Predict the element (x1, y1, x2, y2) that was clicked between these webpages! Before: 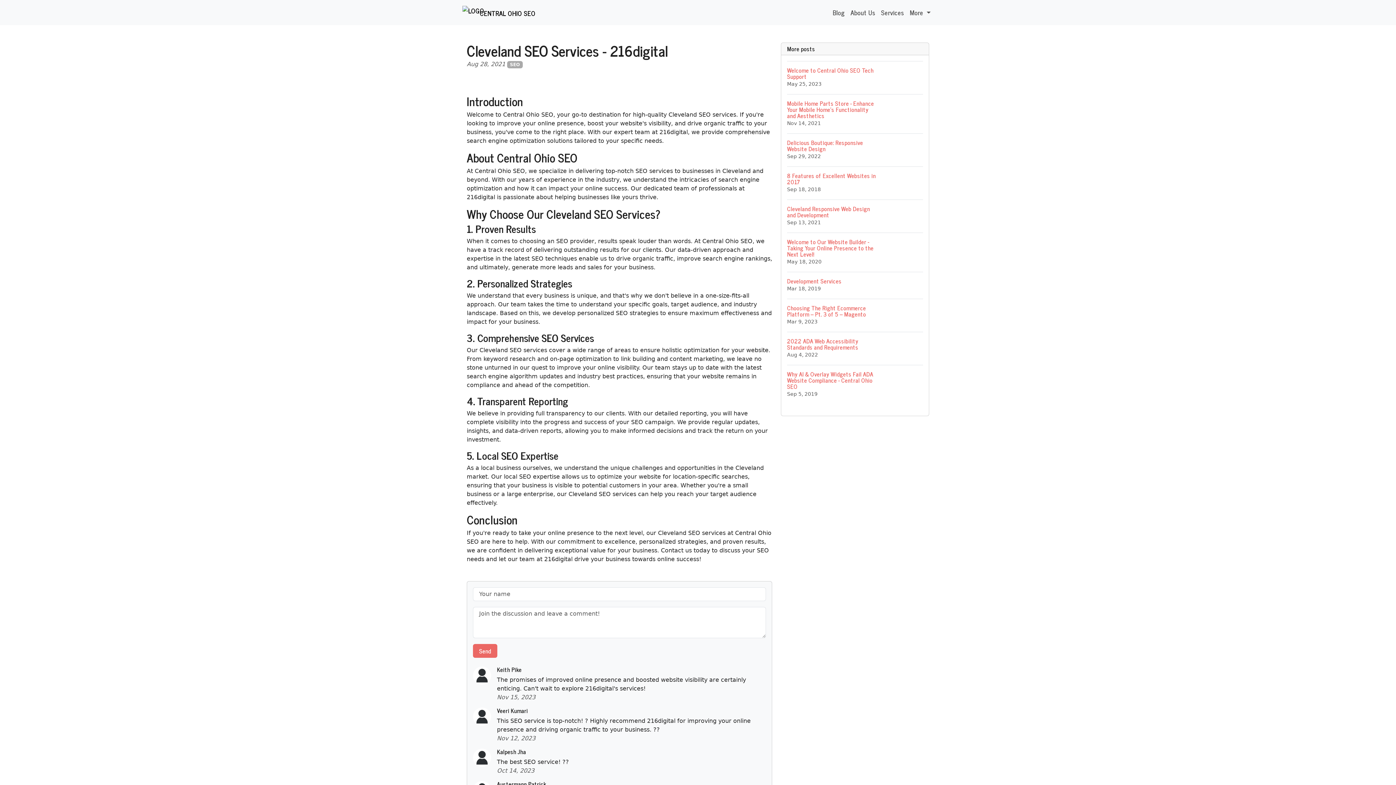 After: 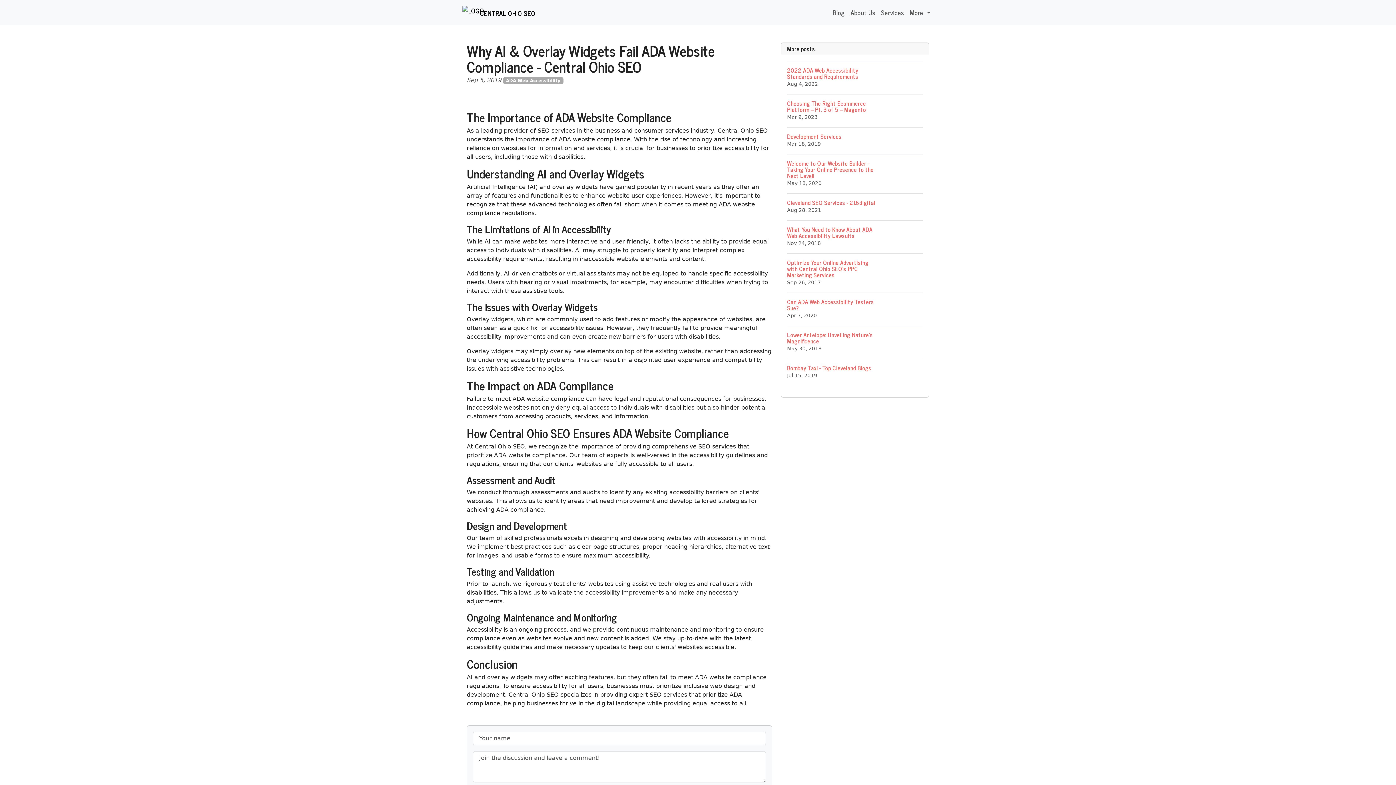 Action: label: Why AI & Overlay Widgets Fail ADA Website Compliance - Central Ohio SEO
Sep 5, 2019 bbox: (787, 365, 923, 404)